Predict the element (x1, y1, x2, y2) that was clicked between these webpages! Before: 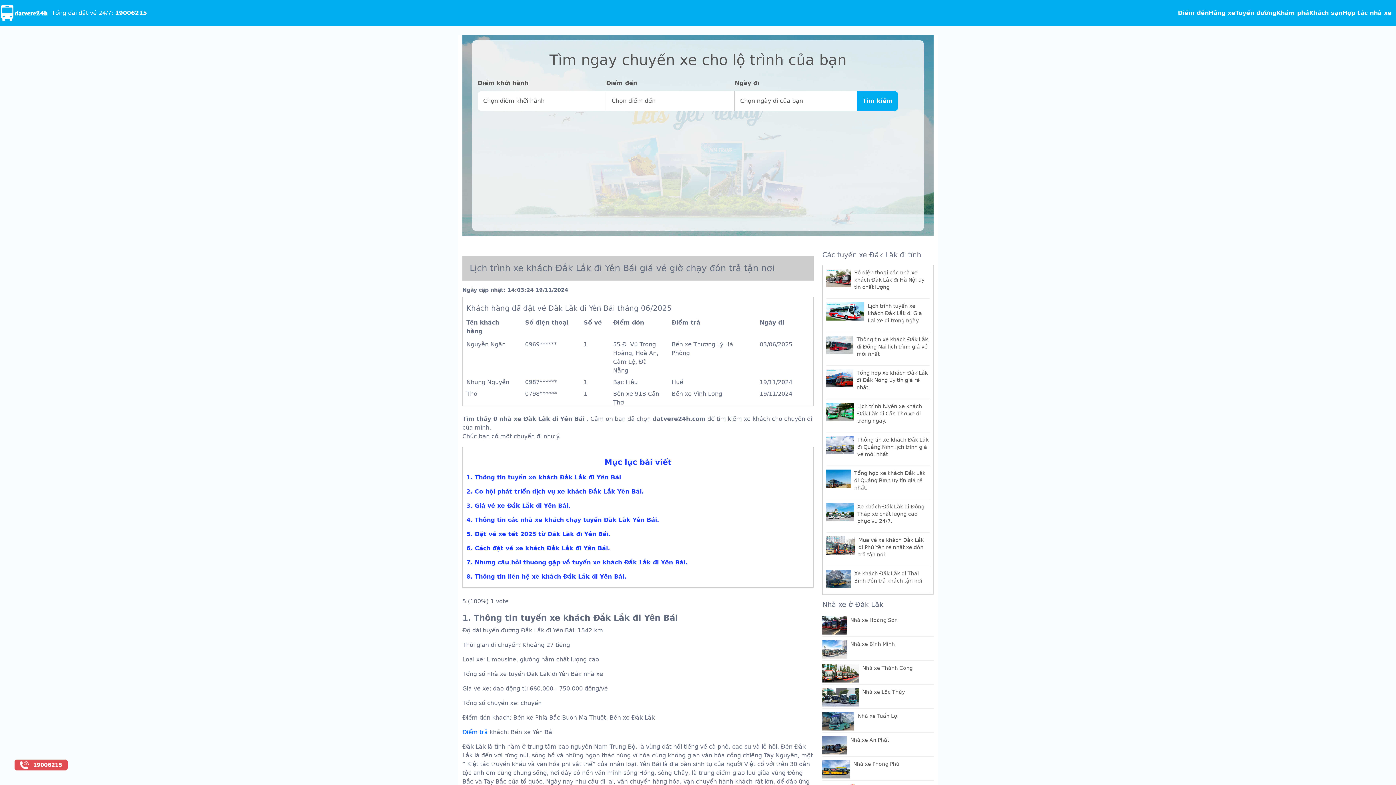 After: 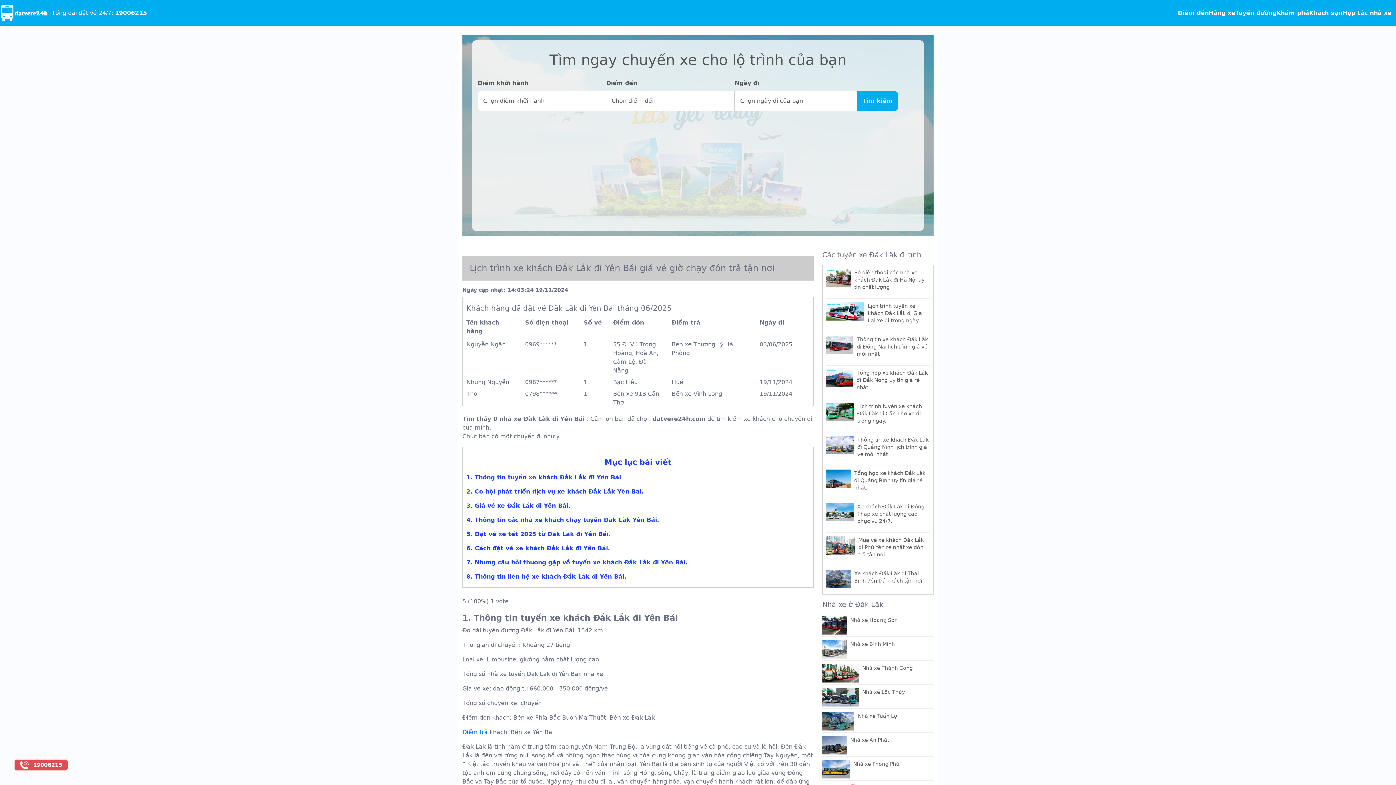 Action: bbox: (14, 760, 67, 770) label: 19006215